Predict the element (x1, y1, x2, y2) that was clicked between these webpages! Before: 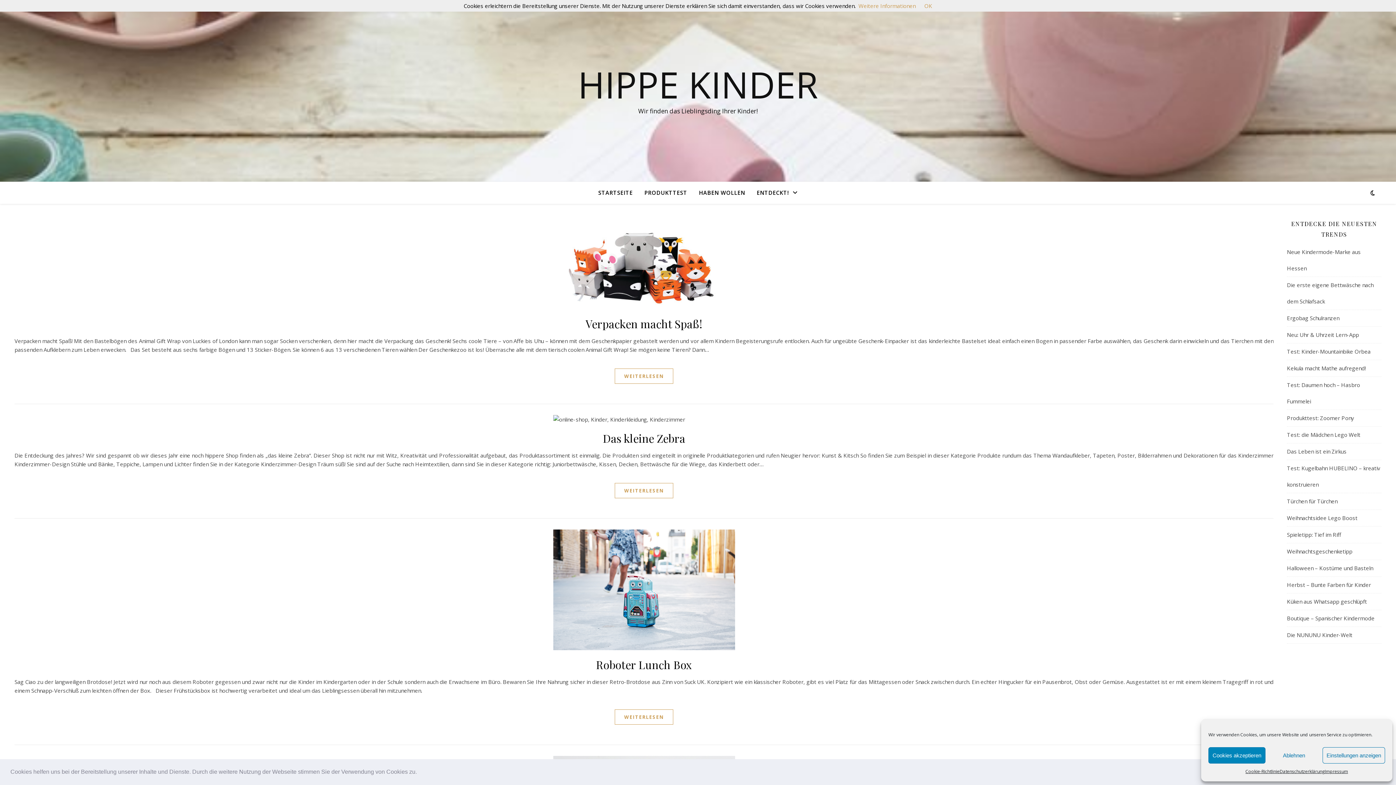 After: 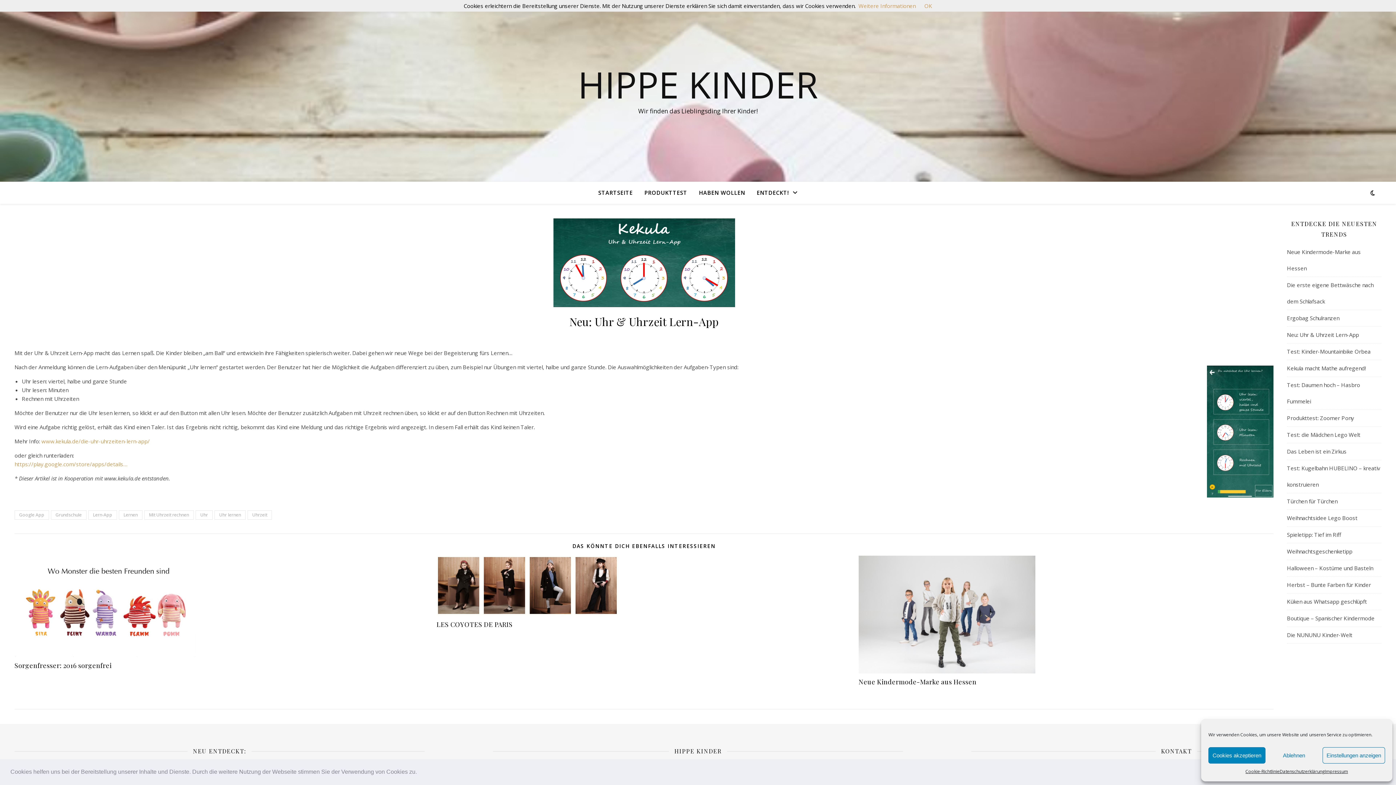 Action: bbox: (1287, 331, 1359, 338) label: Neu: Uhr & Uhrzeit Lern-App